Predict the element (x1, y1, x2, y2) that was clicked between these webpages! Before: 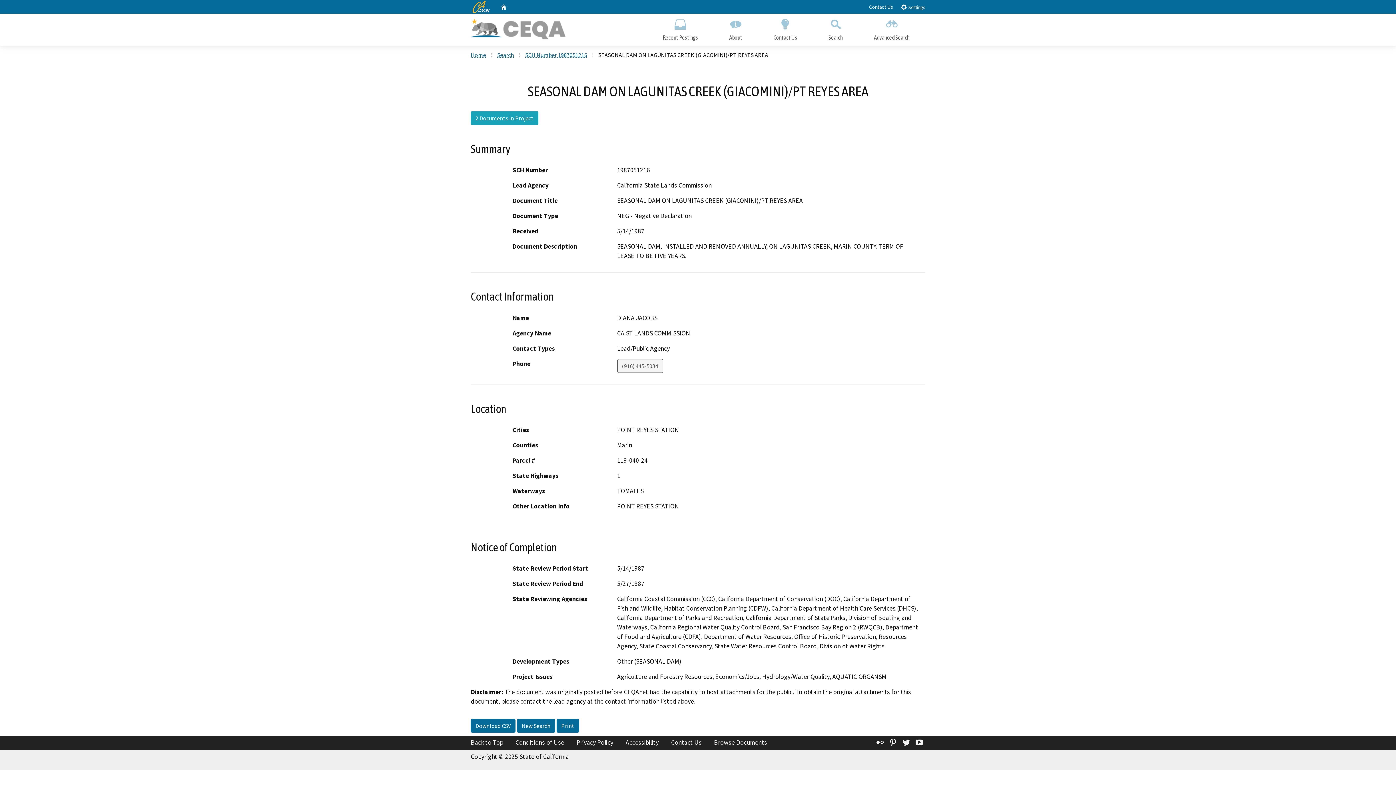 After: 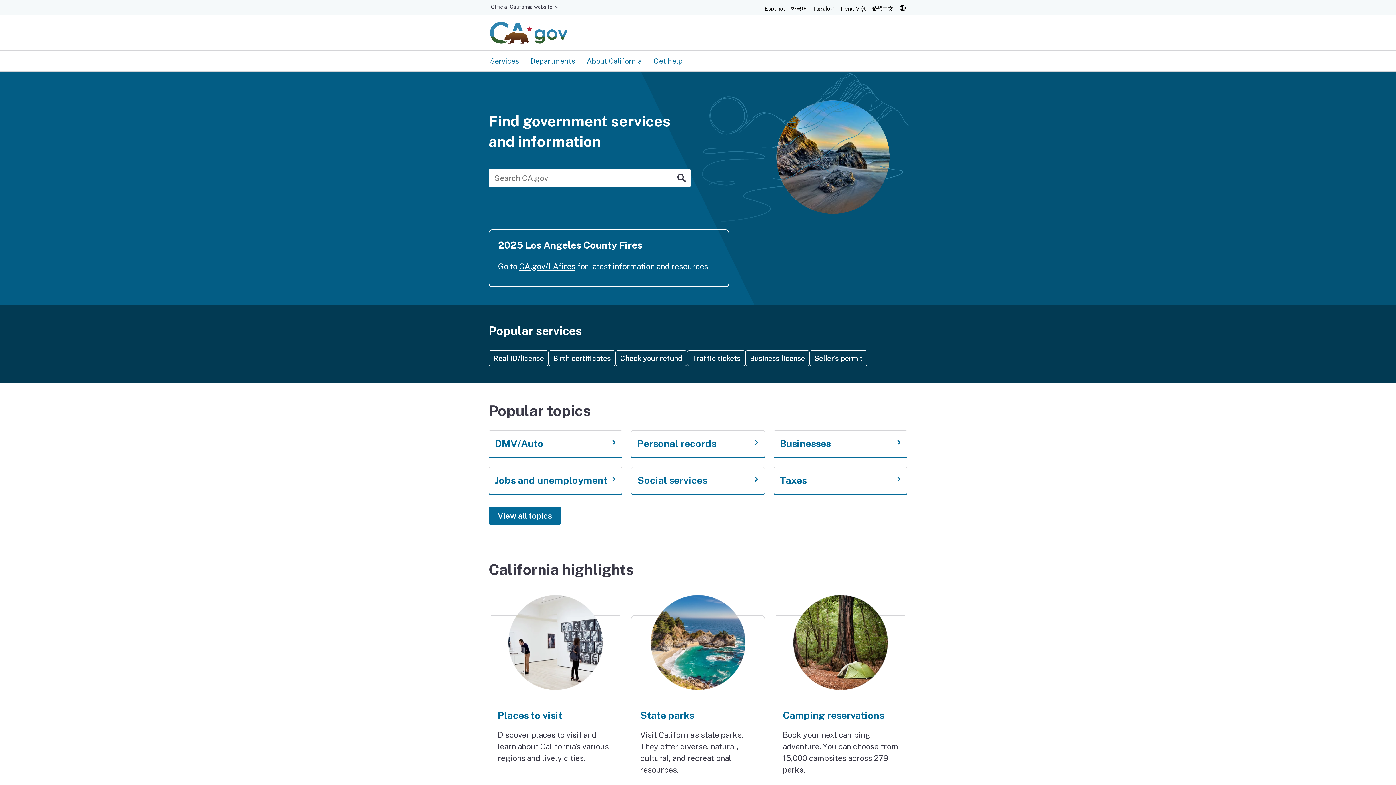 Action: label: CA.gov bbox: (472, 0, 489, 13)